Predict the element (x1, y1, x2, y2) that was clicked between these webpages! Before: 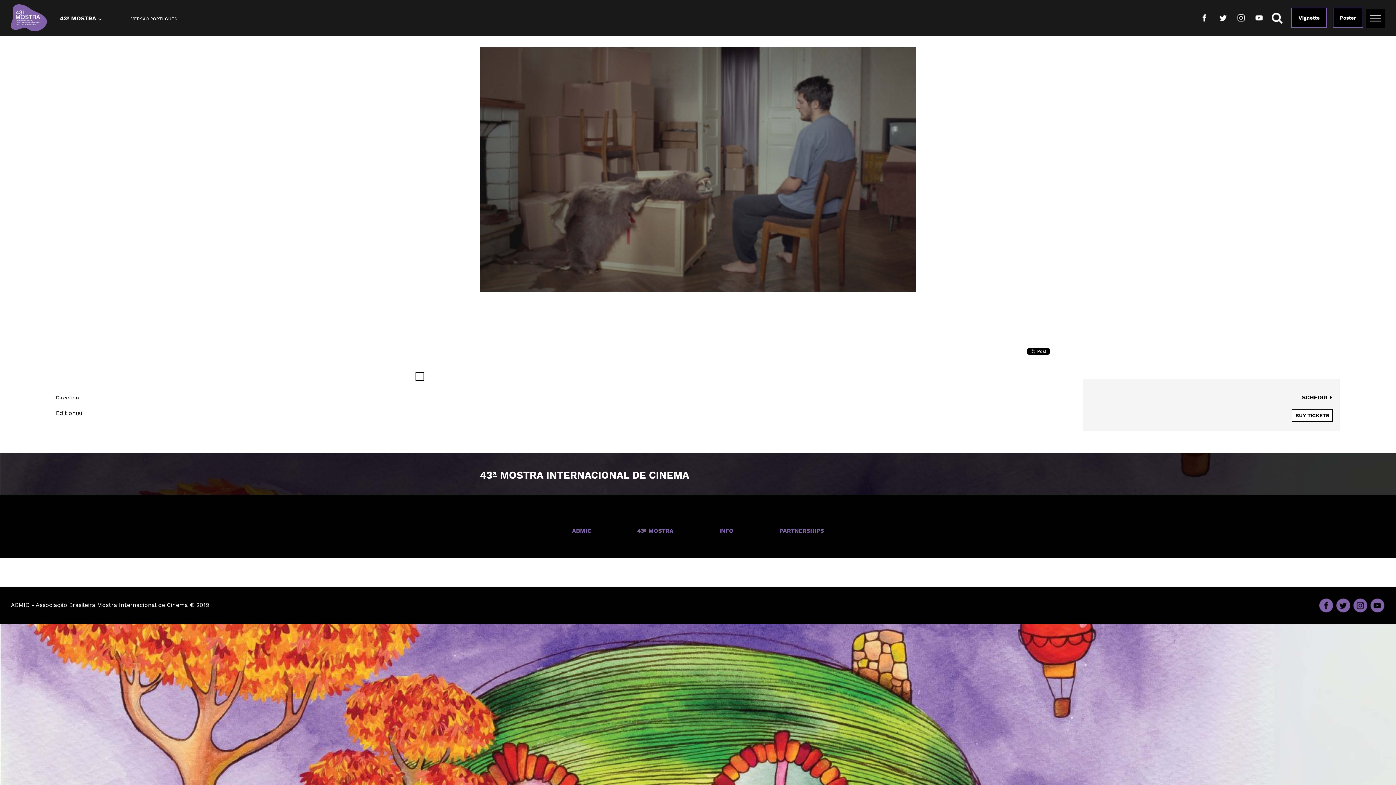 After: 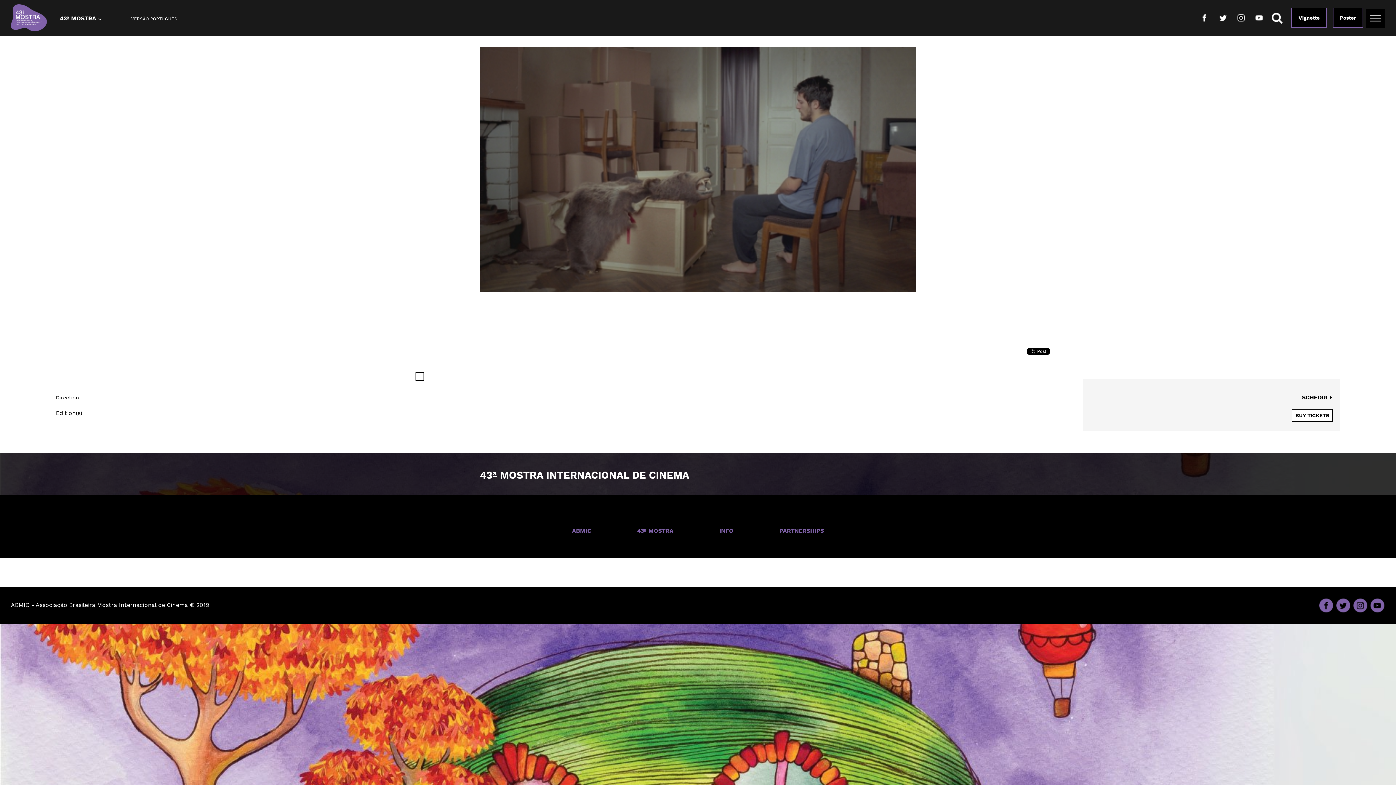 Action: bbox: (1252, 8, 1266, 26)